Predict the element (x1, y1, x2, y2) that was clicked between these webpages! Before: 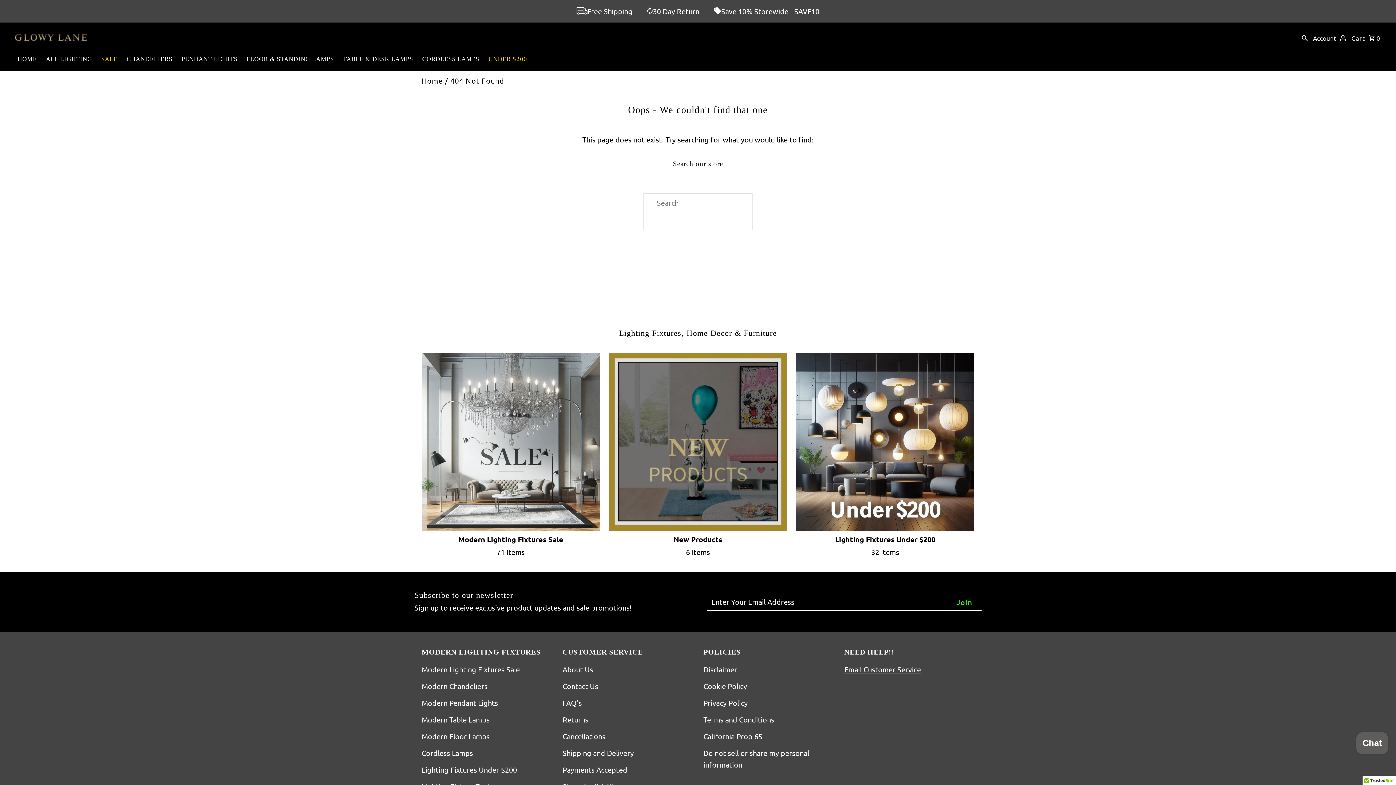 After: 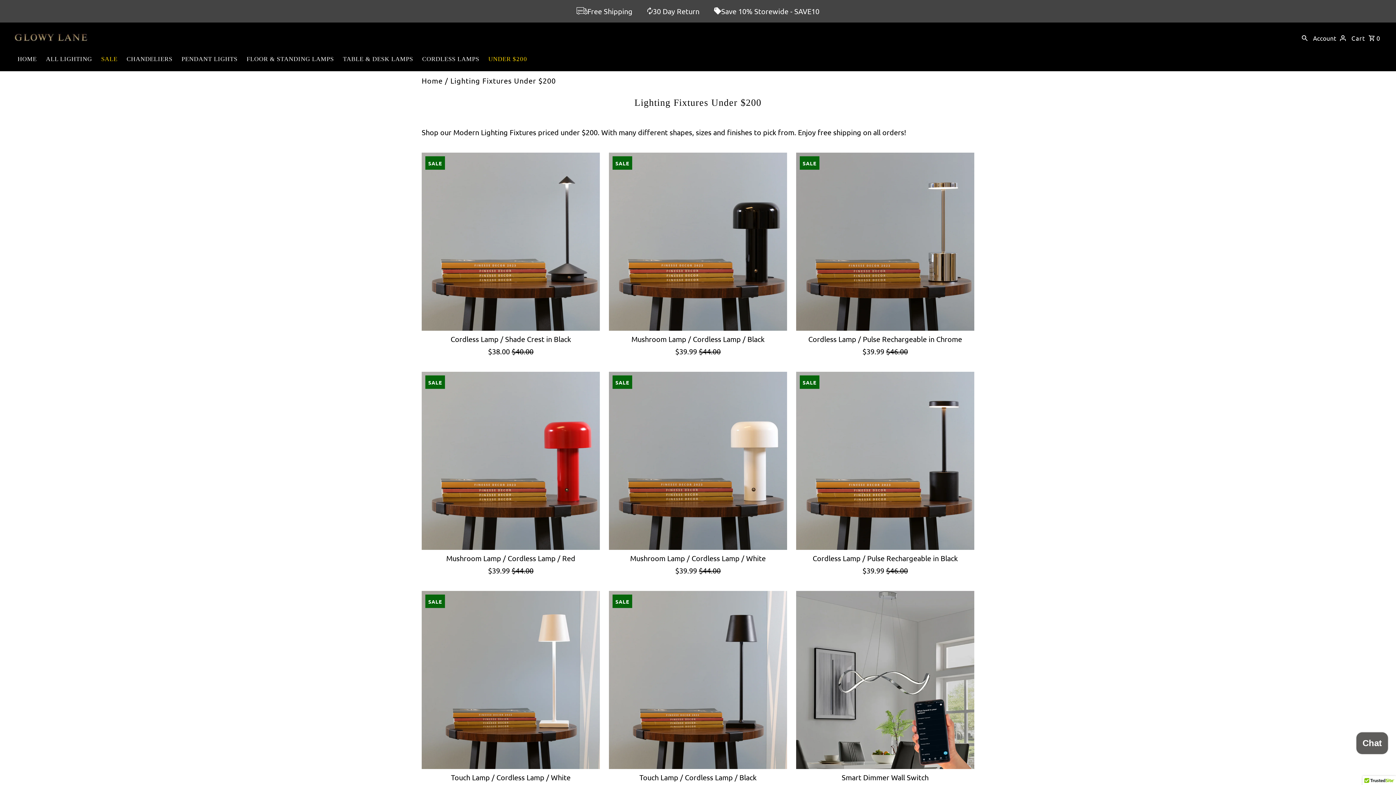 Action: label: Lighting Fixtures Under $200

32 Items bbox: (796, 535, 974, 558)